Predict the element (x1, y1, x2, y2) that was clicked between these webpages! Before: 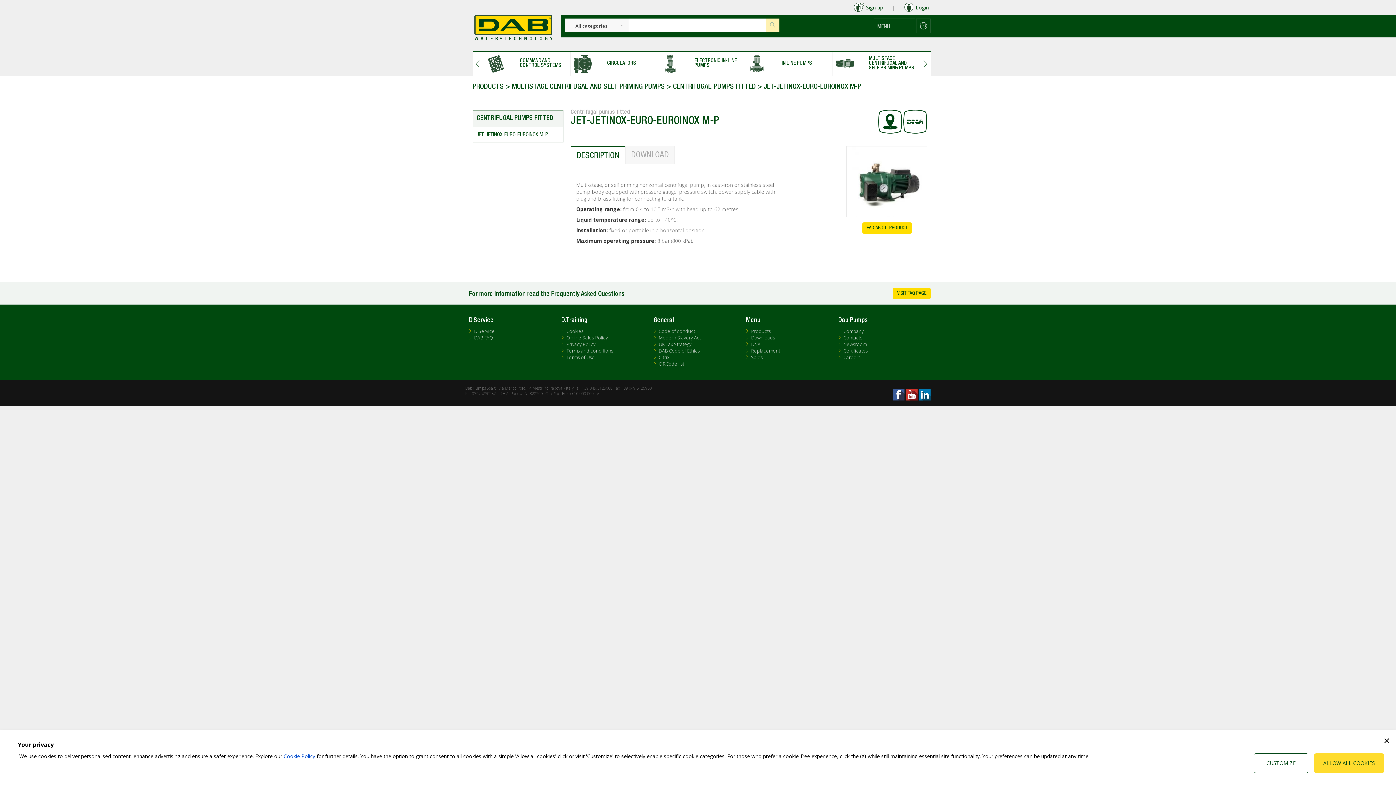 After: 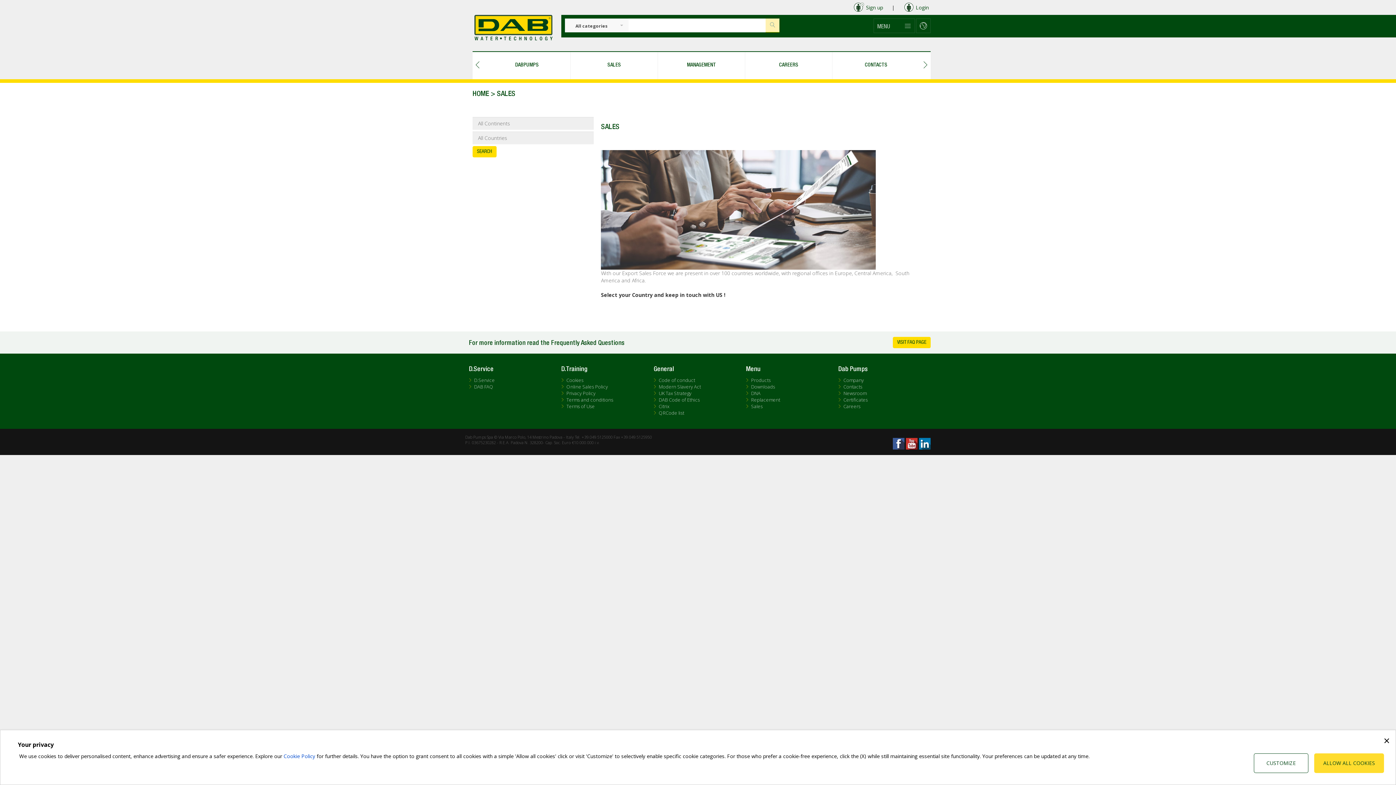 Action: bbox: (878, 109, 902, 133)